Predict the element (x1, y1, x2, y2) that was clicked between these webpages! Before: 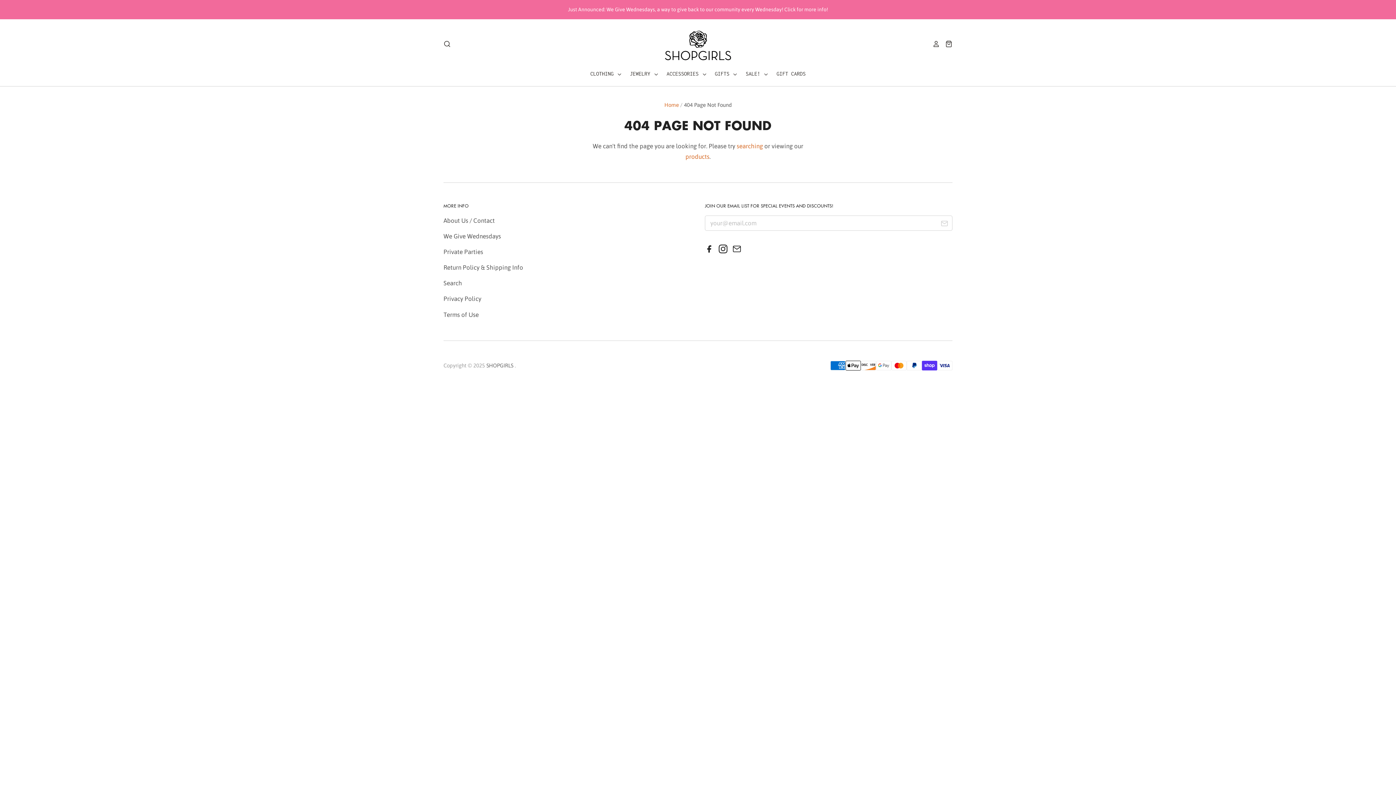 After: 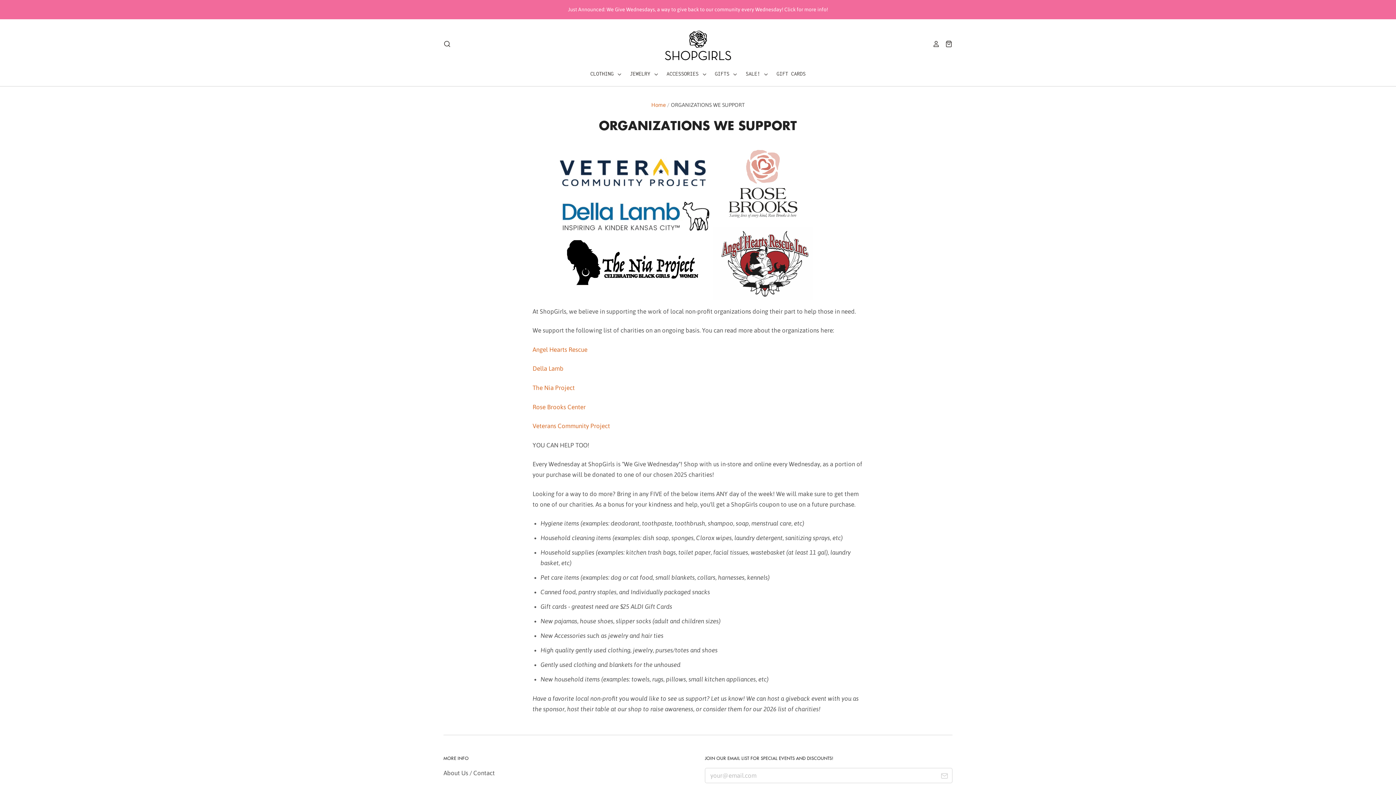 Action: bbox: (0, 0, 1396, 19) label: Just Announced: We Give Wednesdays, a way to give back to our community every Wednesday! Click for more info!